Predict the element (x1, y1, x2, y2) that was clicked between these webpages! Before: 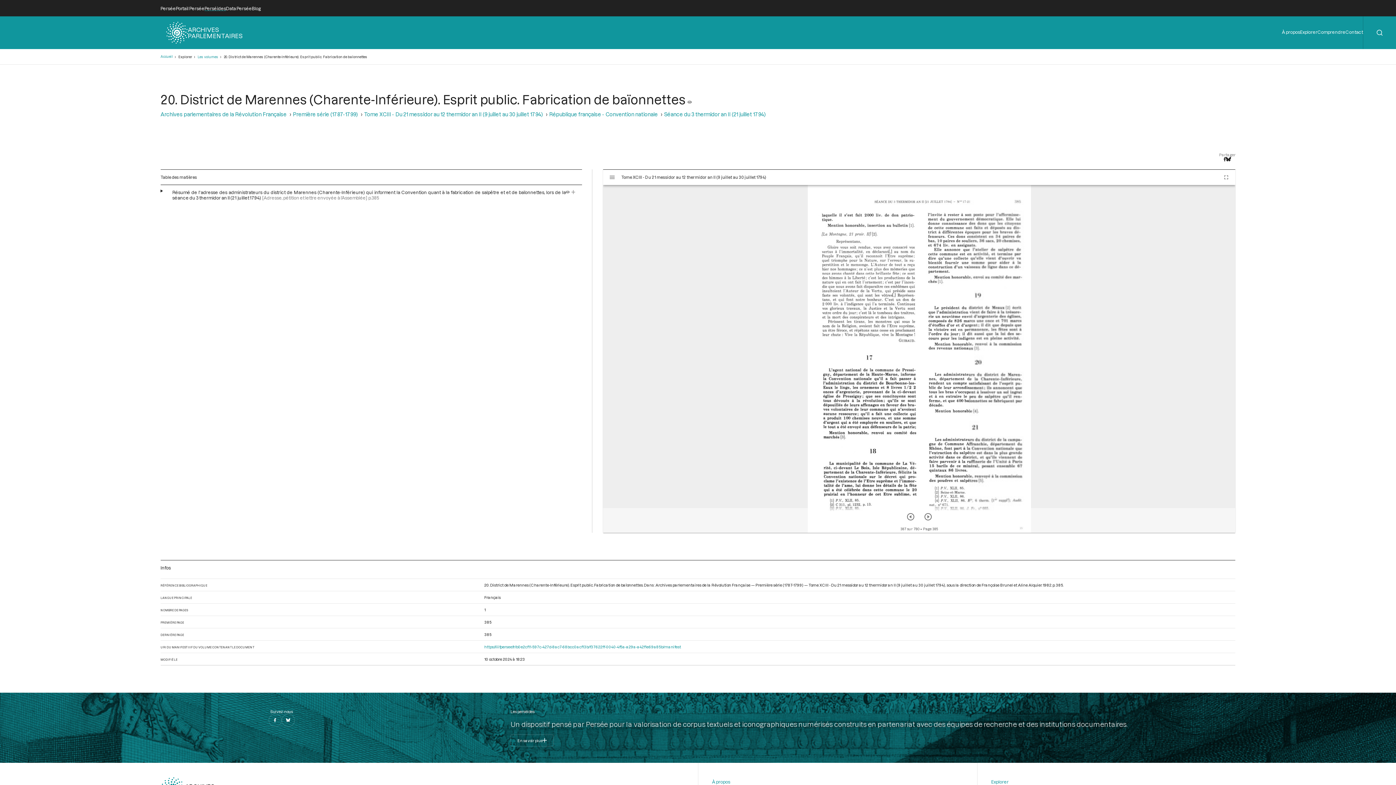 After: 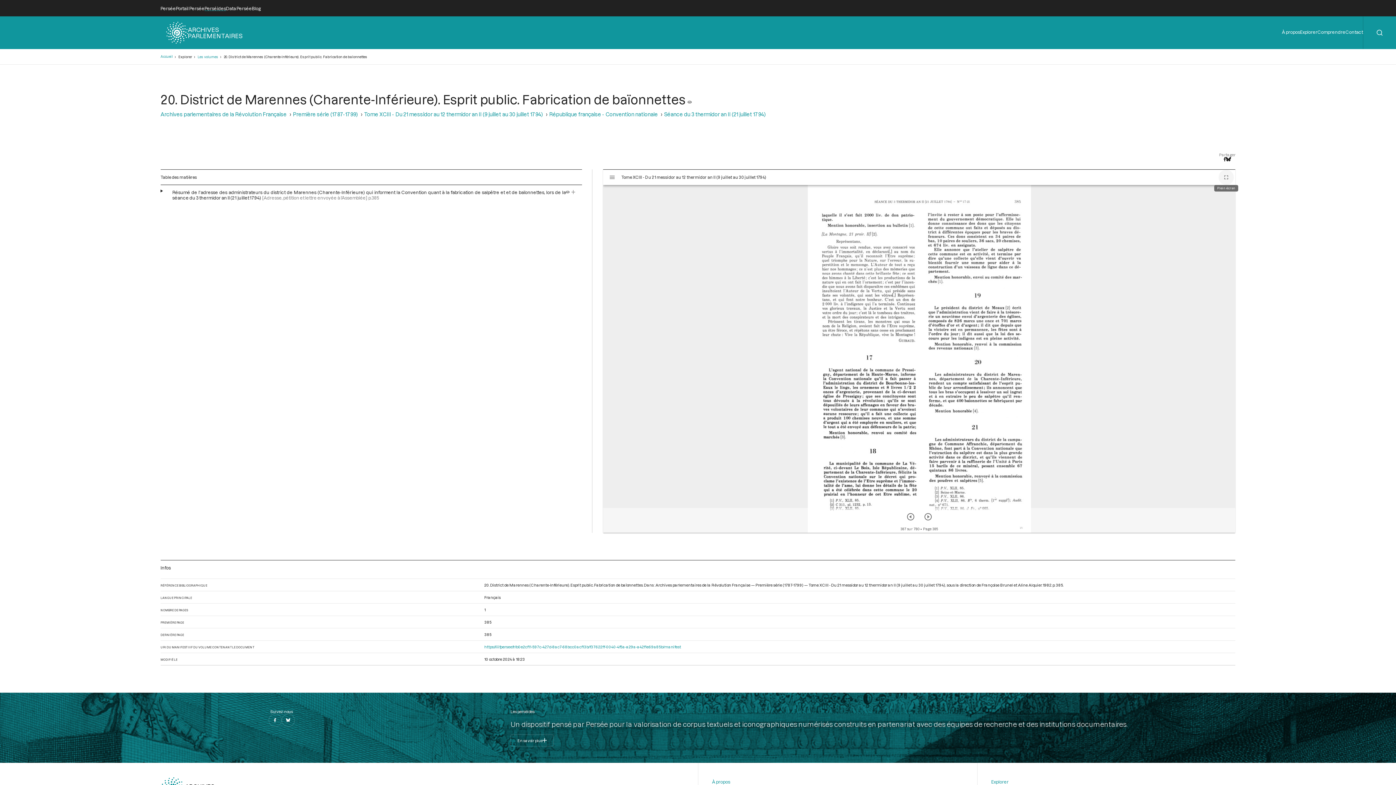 Action: label: Plein écran bbox: (1219, 169, 1234, 184)